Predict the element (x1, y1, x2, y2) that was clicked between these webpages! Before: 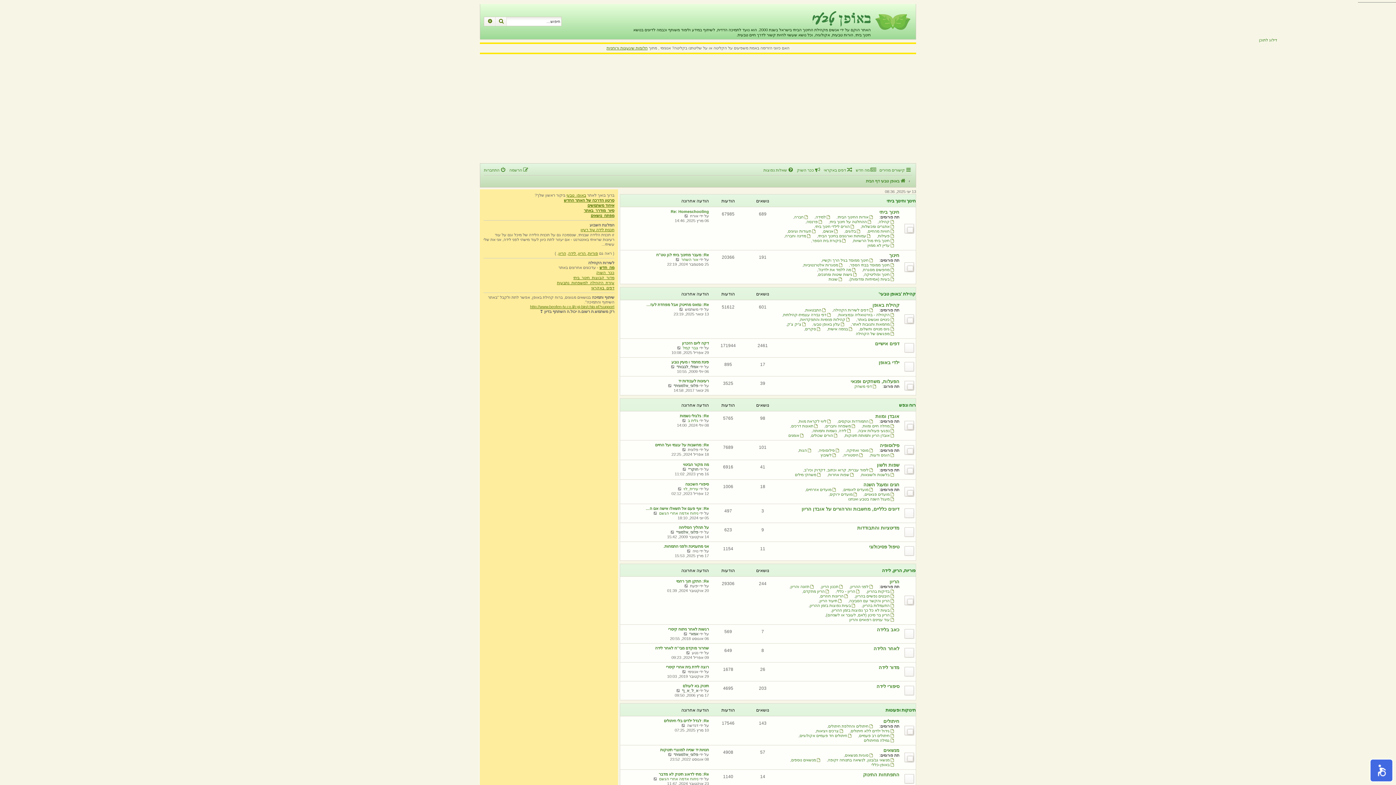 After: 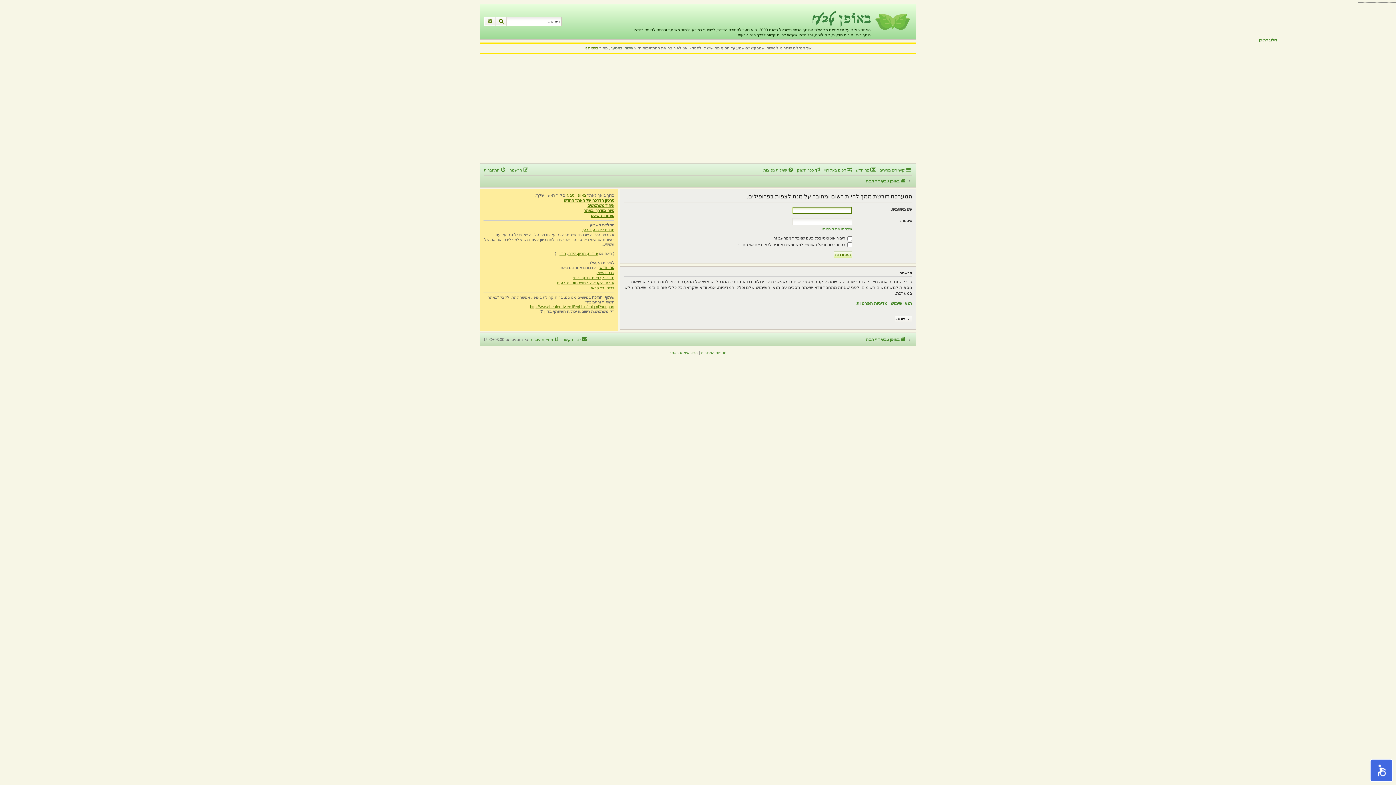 Action: label: עירית_לוי bbox: (683, 486, 698, 491)